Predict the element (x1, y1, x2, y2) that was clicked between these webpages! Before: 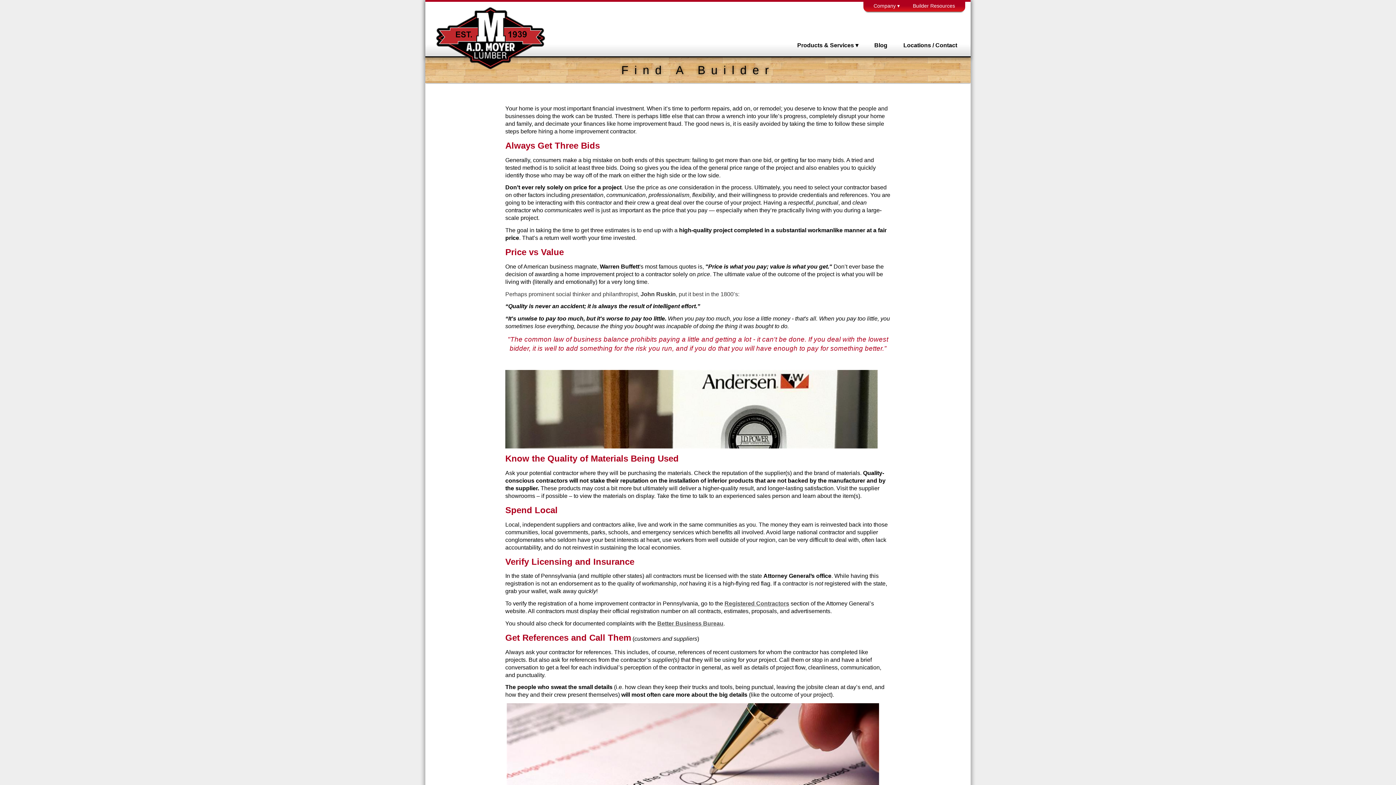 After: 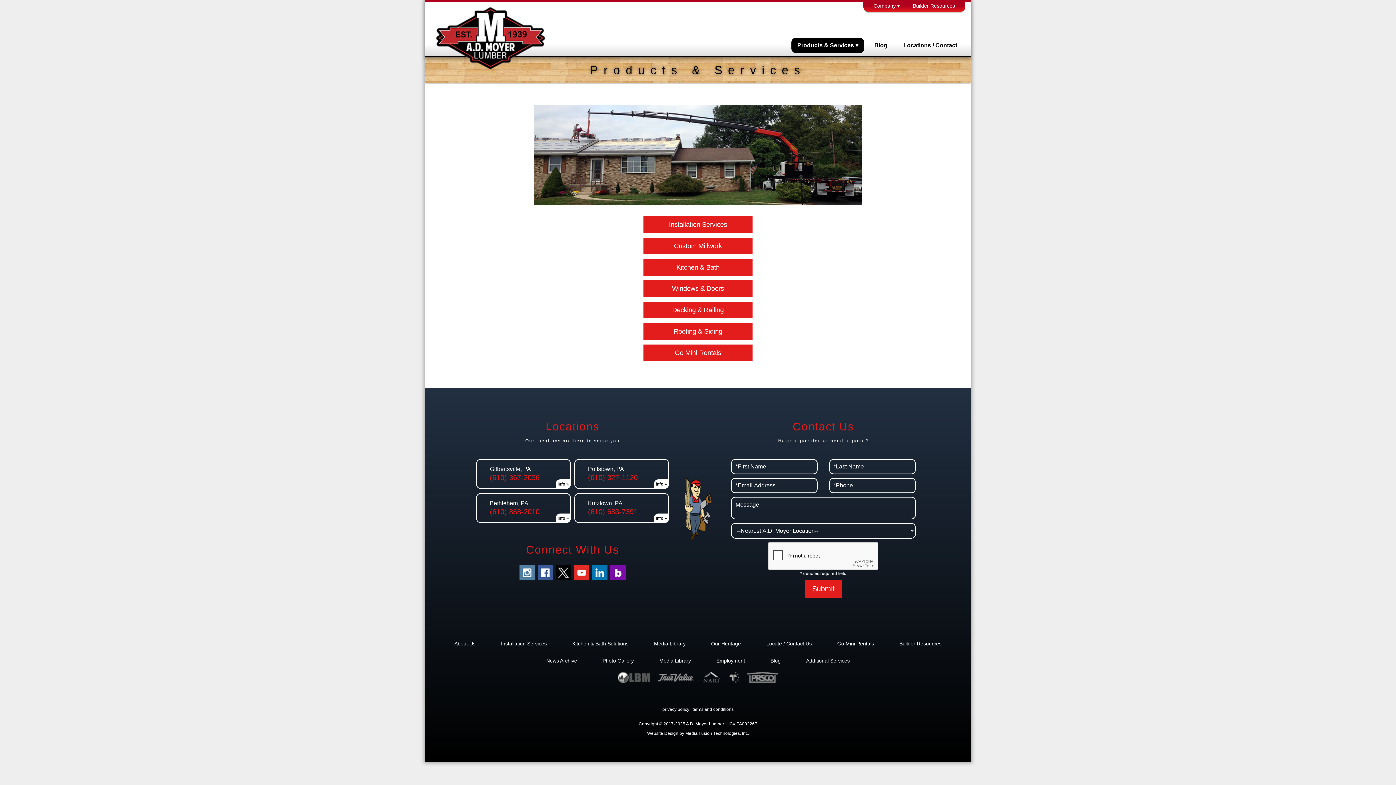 Action: bbox: (791, 37, 864, 53) label: Products & Services ▾